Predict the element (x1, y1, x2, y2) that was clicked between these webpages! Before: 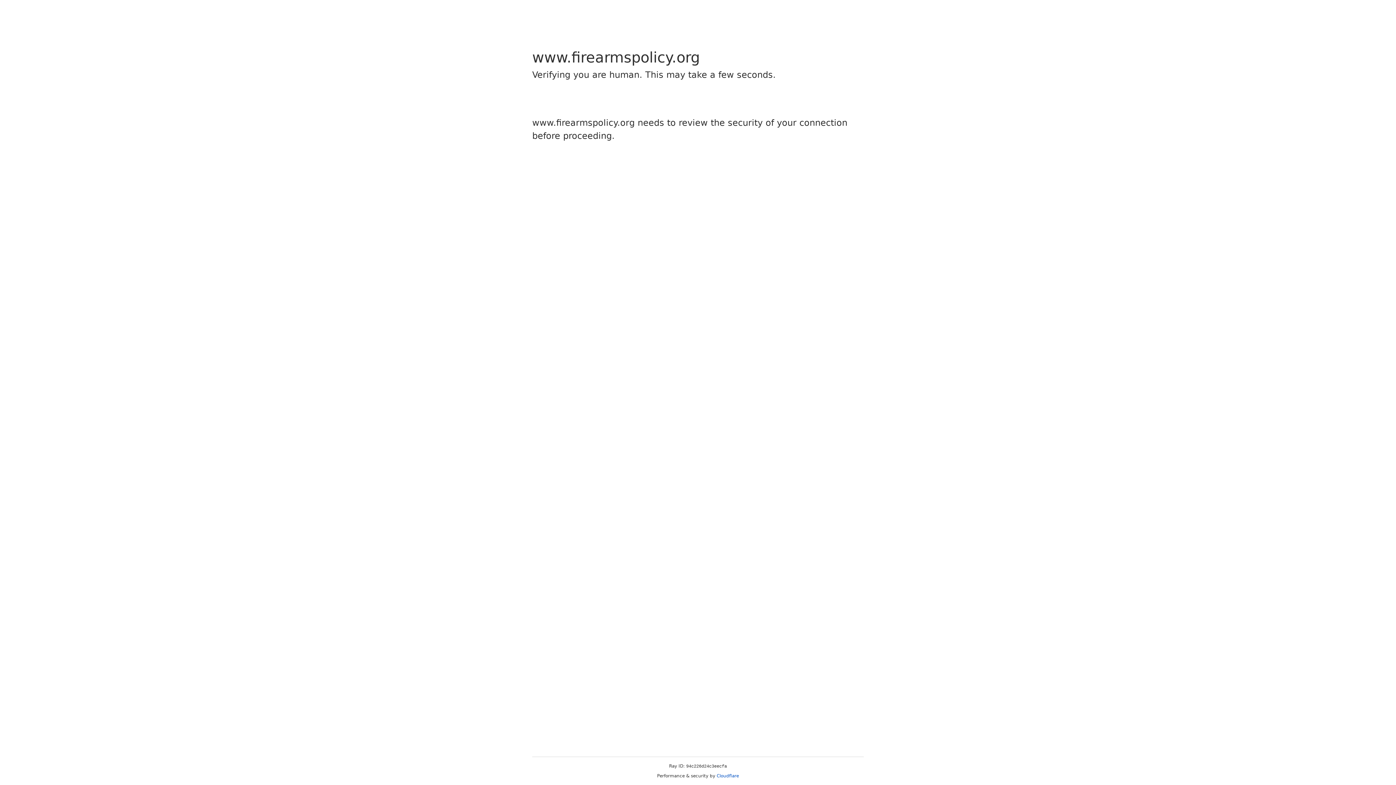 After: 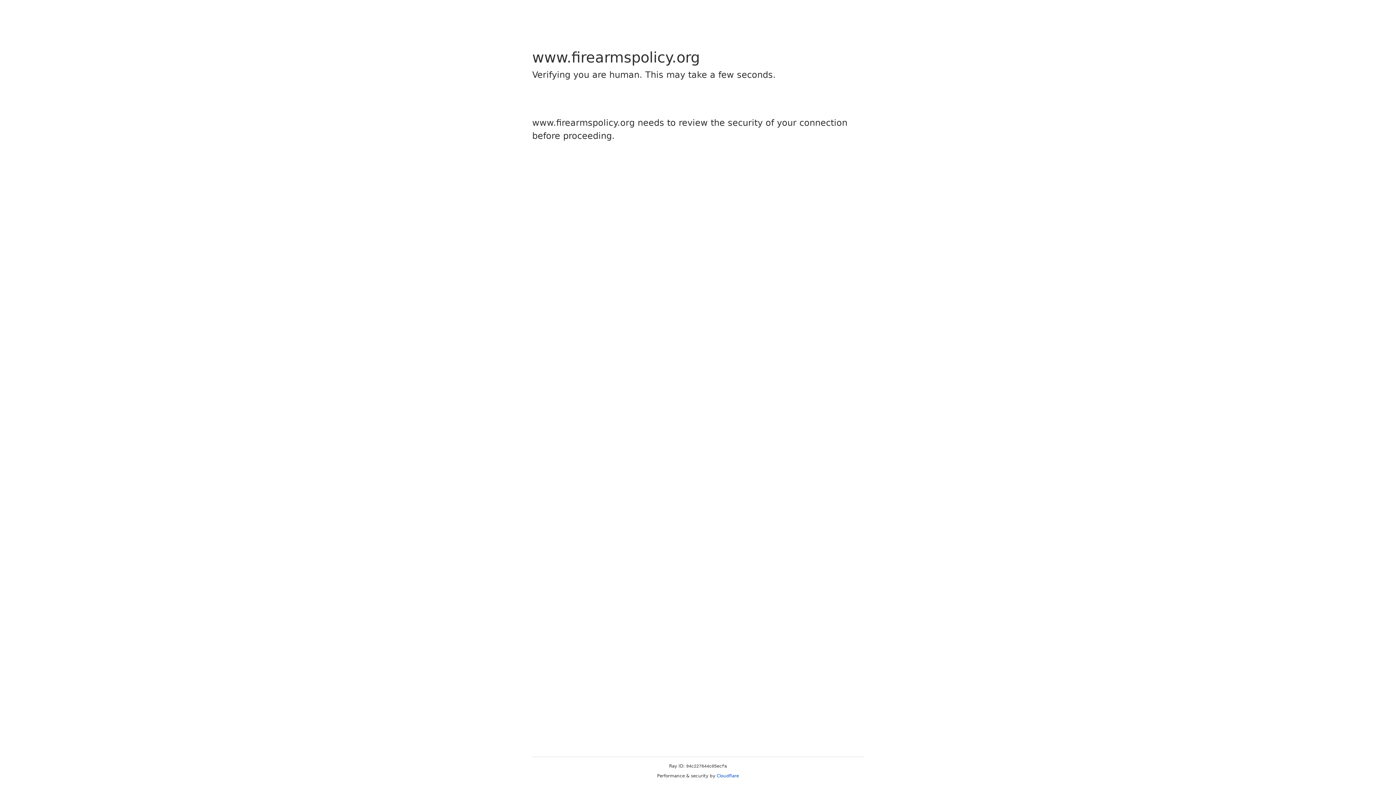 Action: label: Cloudflare bbox: (716, 773, 739, 778)